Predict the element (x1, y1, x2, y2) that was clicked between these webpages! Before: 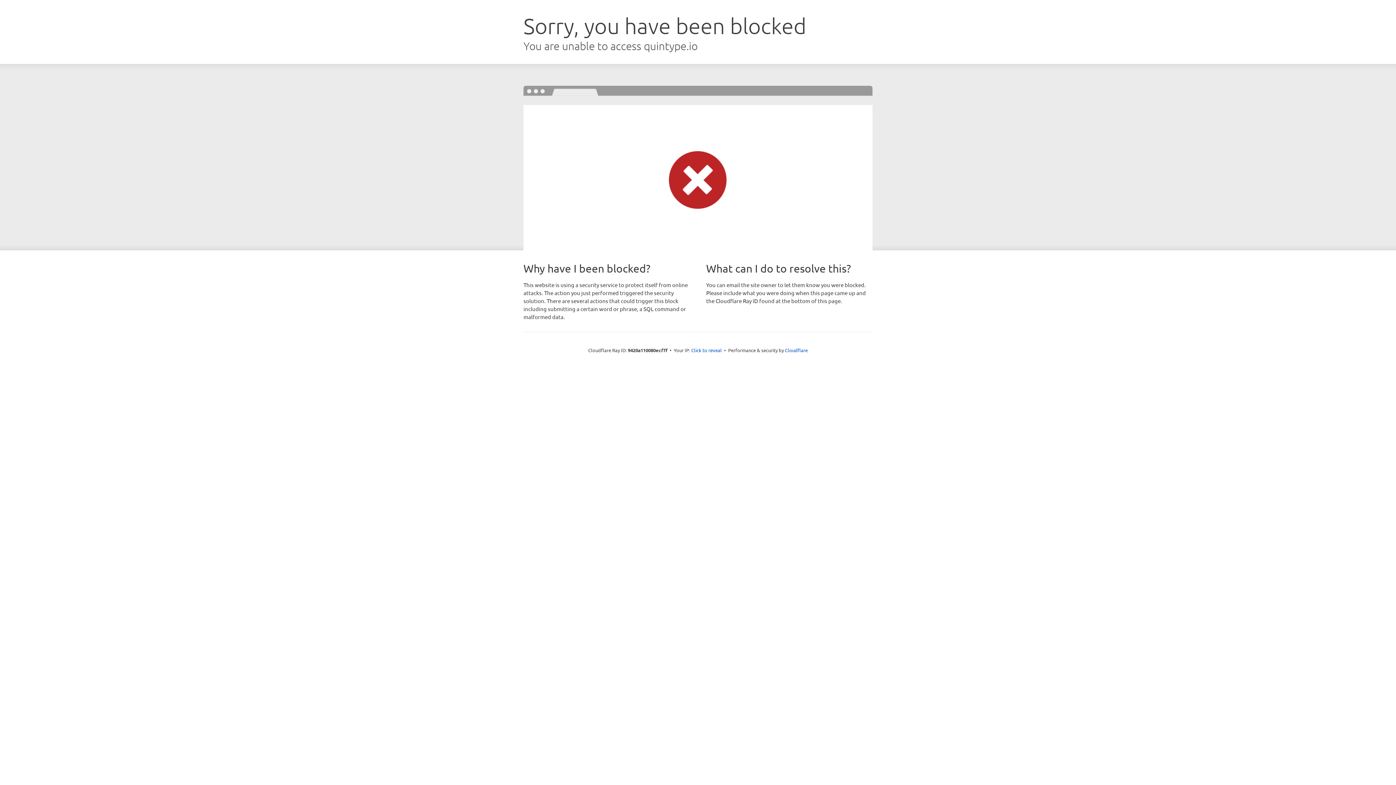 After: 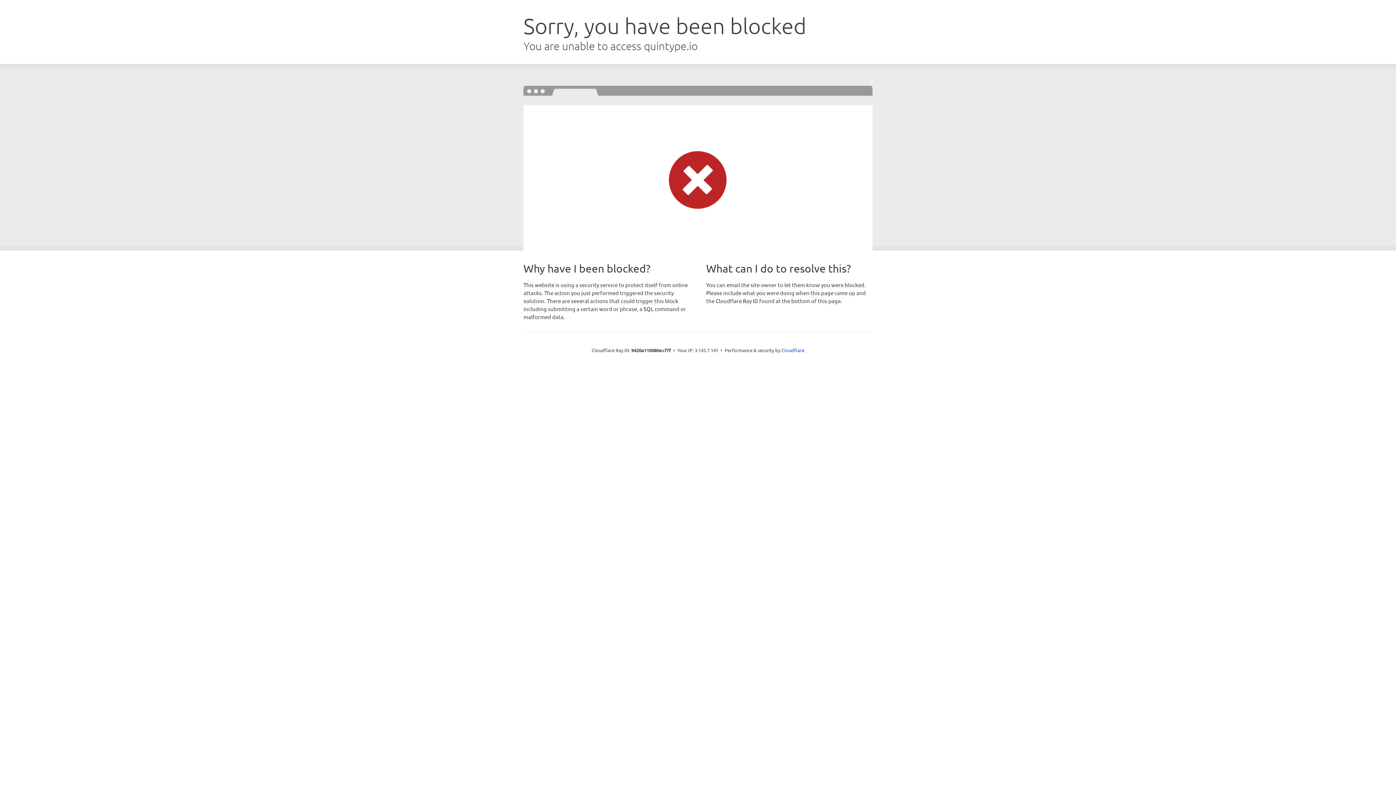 Action: label: Click to reveal bbox: (691, 346, 722, 353)